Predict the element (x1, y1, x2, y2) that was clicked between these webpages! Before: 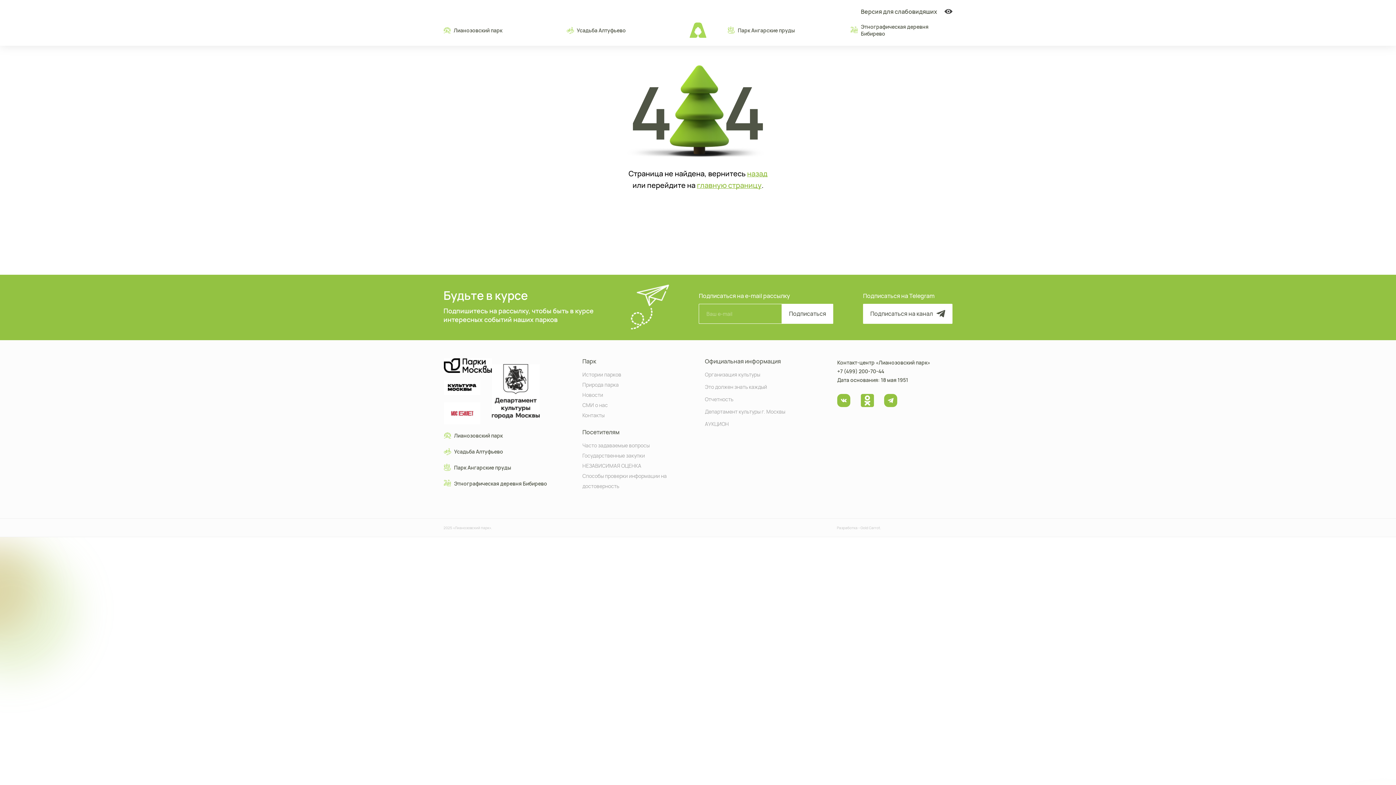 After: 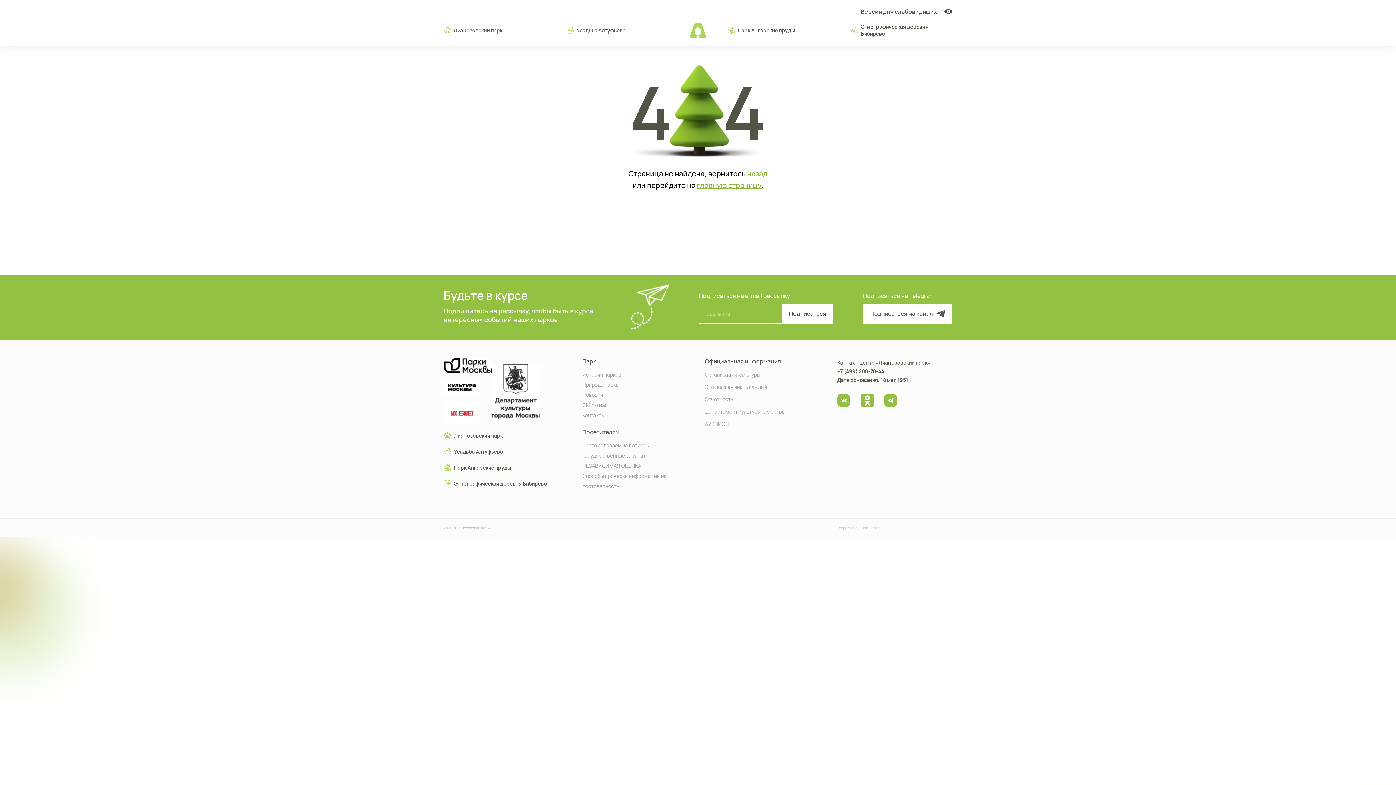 Action: bbox: (492, 364, 540, 418)